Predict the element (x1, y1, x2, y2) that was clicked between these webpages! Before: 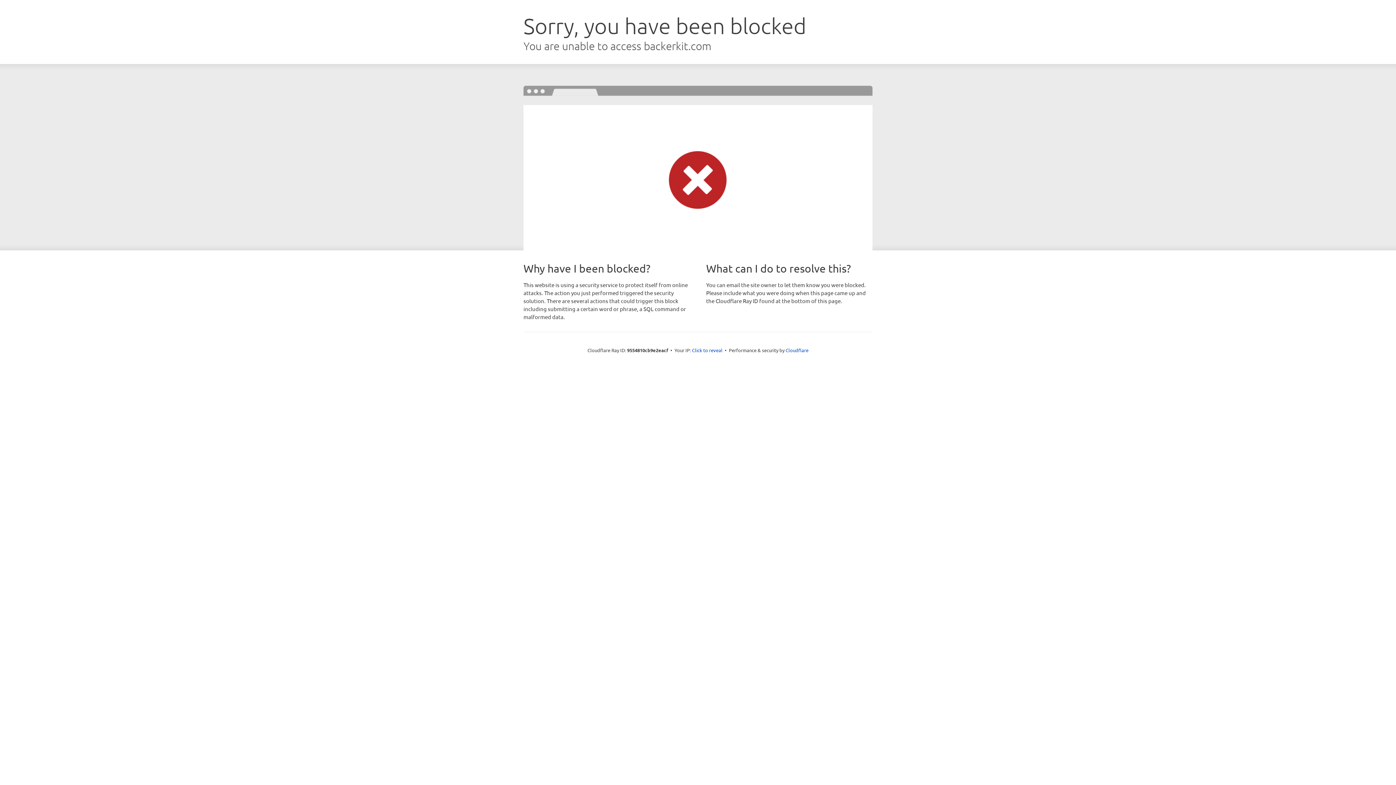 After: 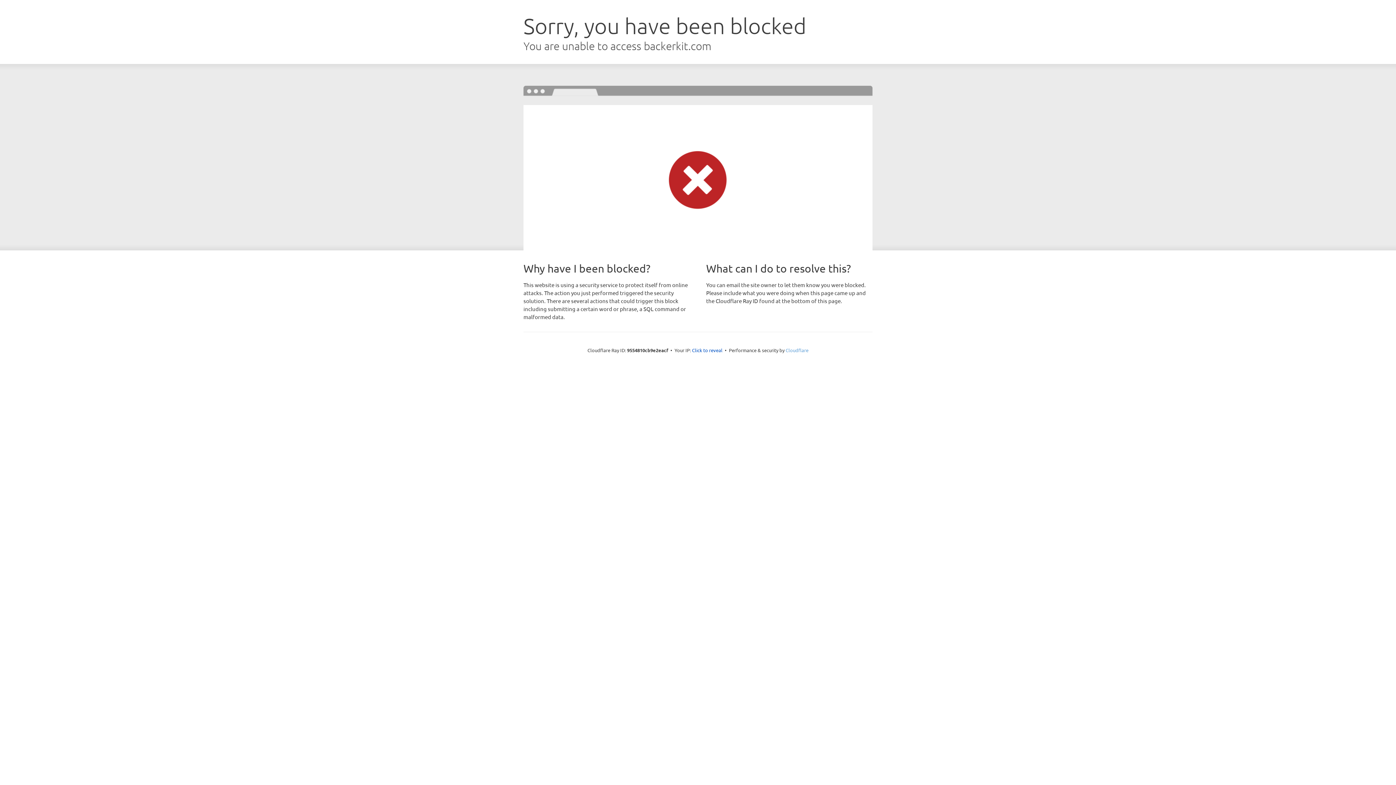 Action: label: Cloudflare bbox: (785, 347, 808, 353)